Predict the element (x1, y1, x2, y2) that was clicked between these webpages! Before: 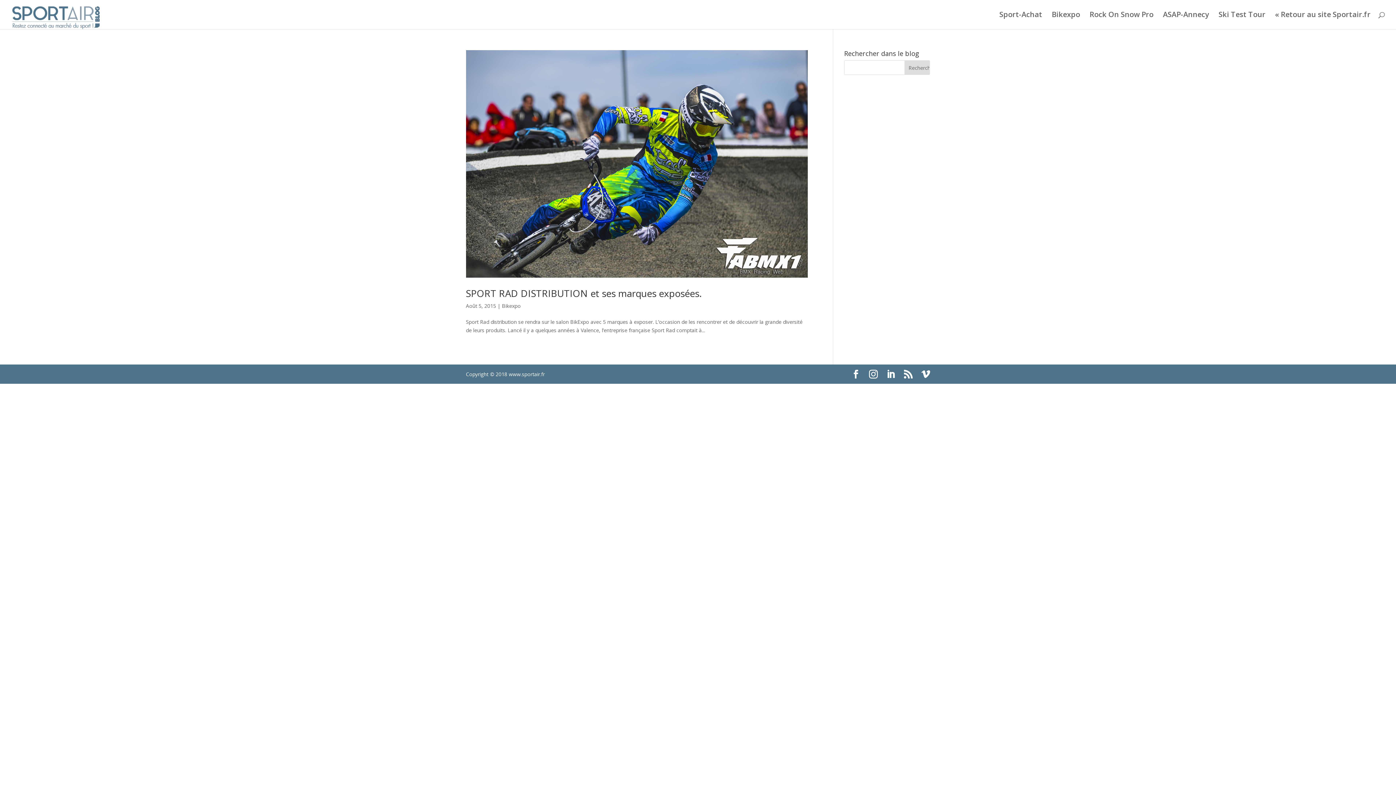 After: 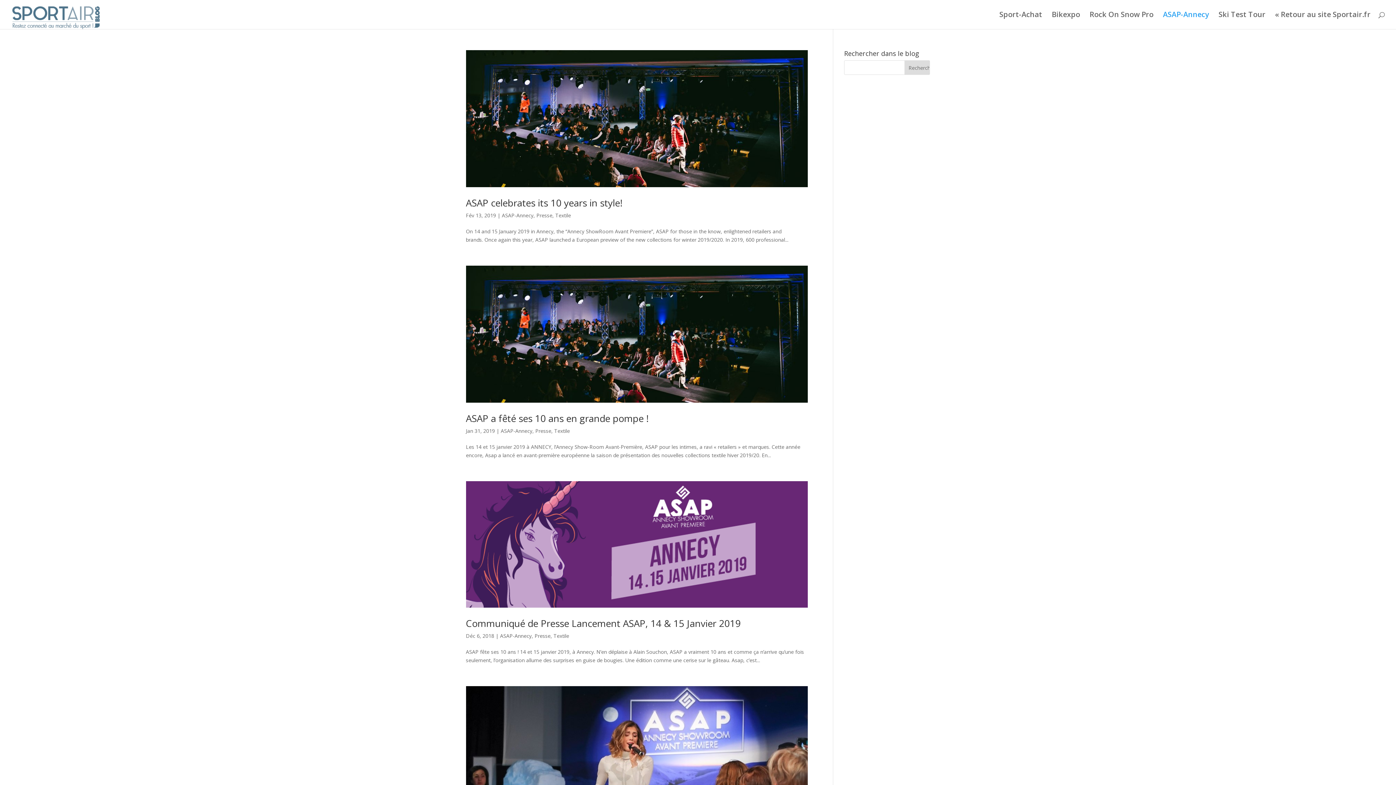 Action: label: ASAP-Annecy bbox: (1163, 12, 1209, 29)